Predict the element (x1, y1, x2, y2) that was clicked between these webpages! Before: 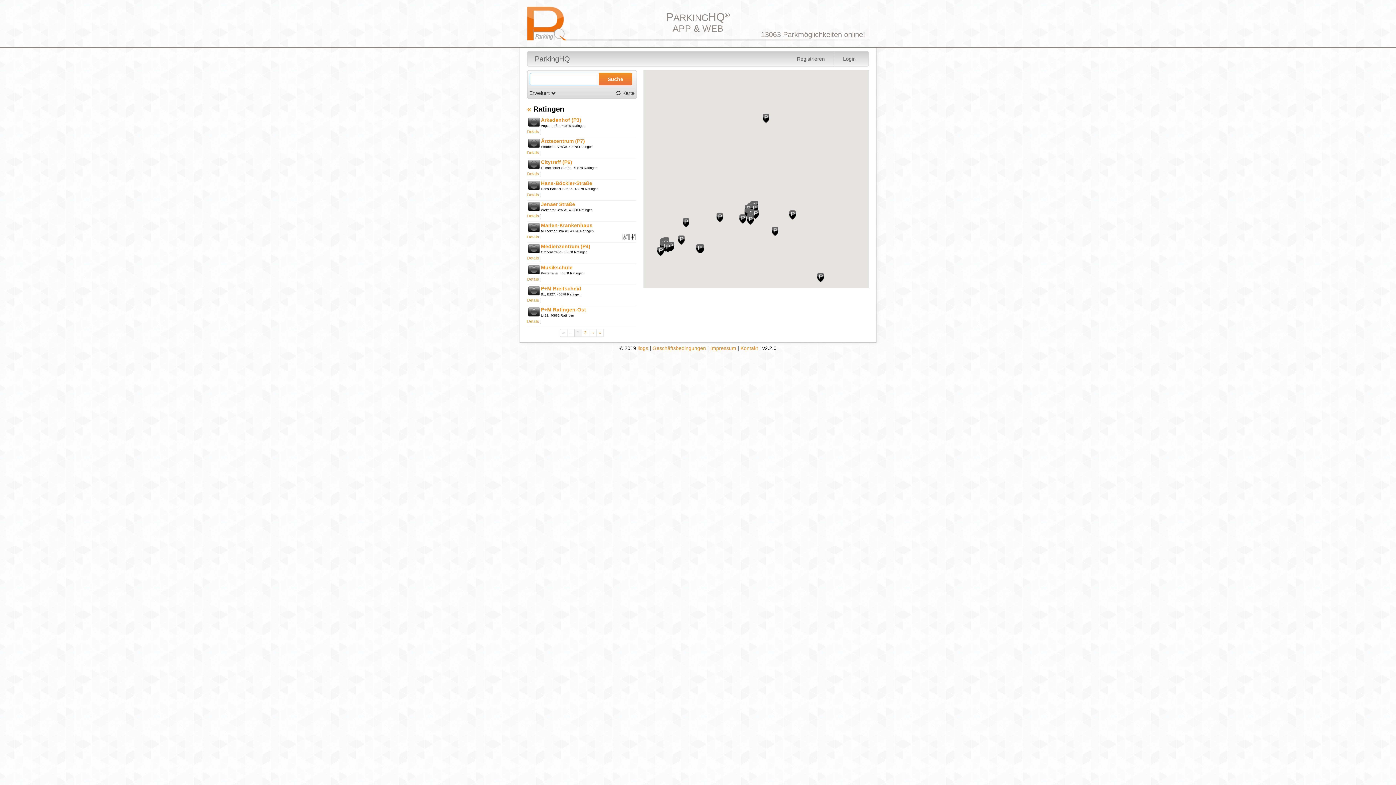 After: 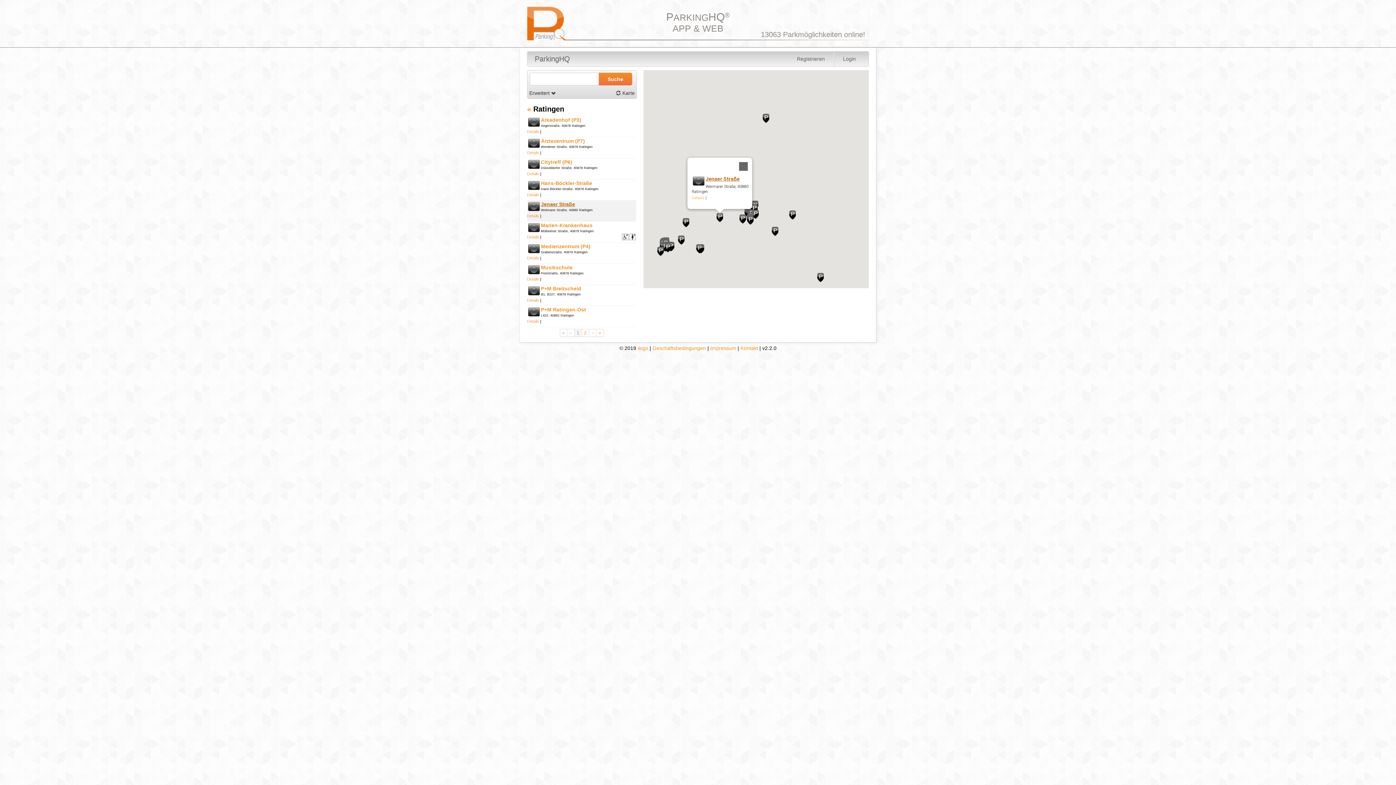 Action: bbox: (541, 201, 575, 207) label: Jenaer Straße